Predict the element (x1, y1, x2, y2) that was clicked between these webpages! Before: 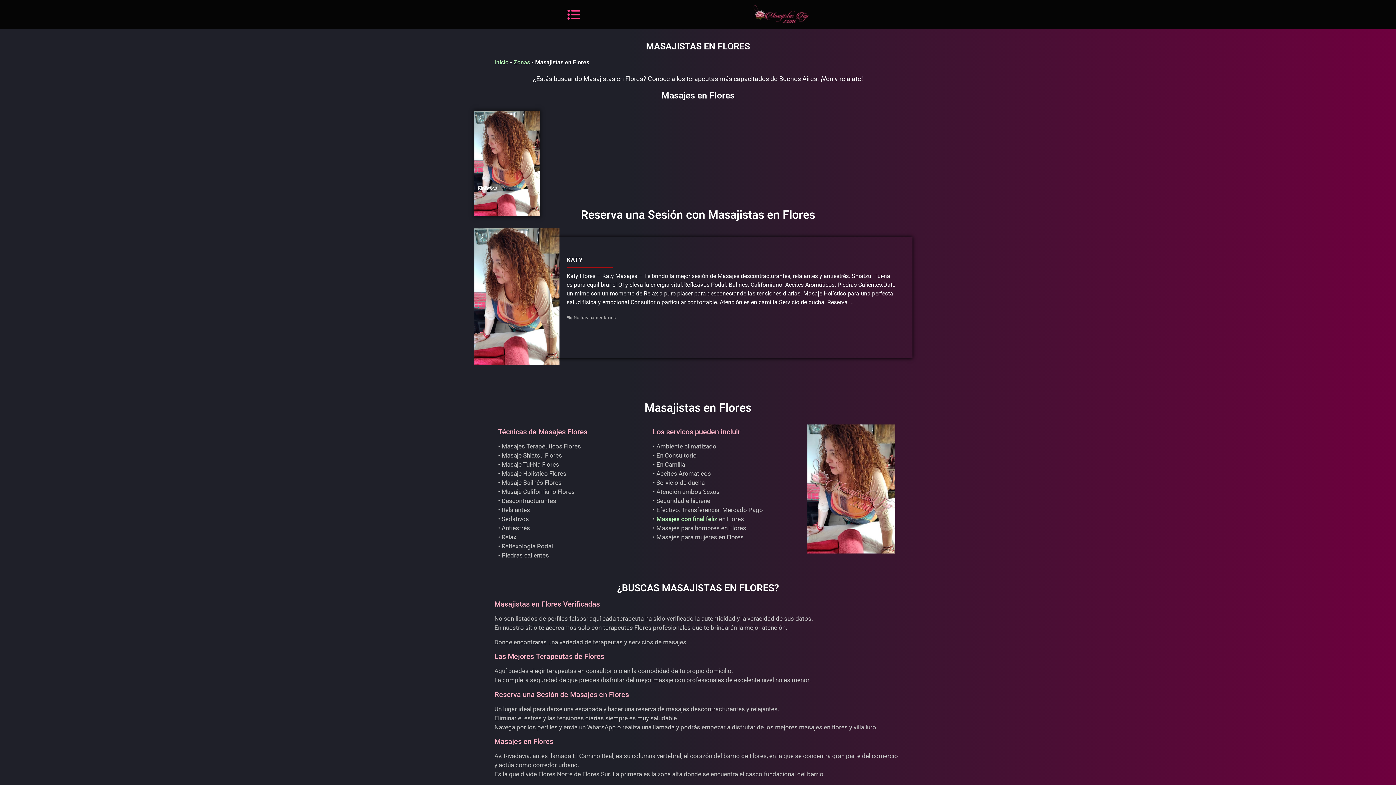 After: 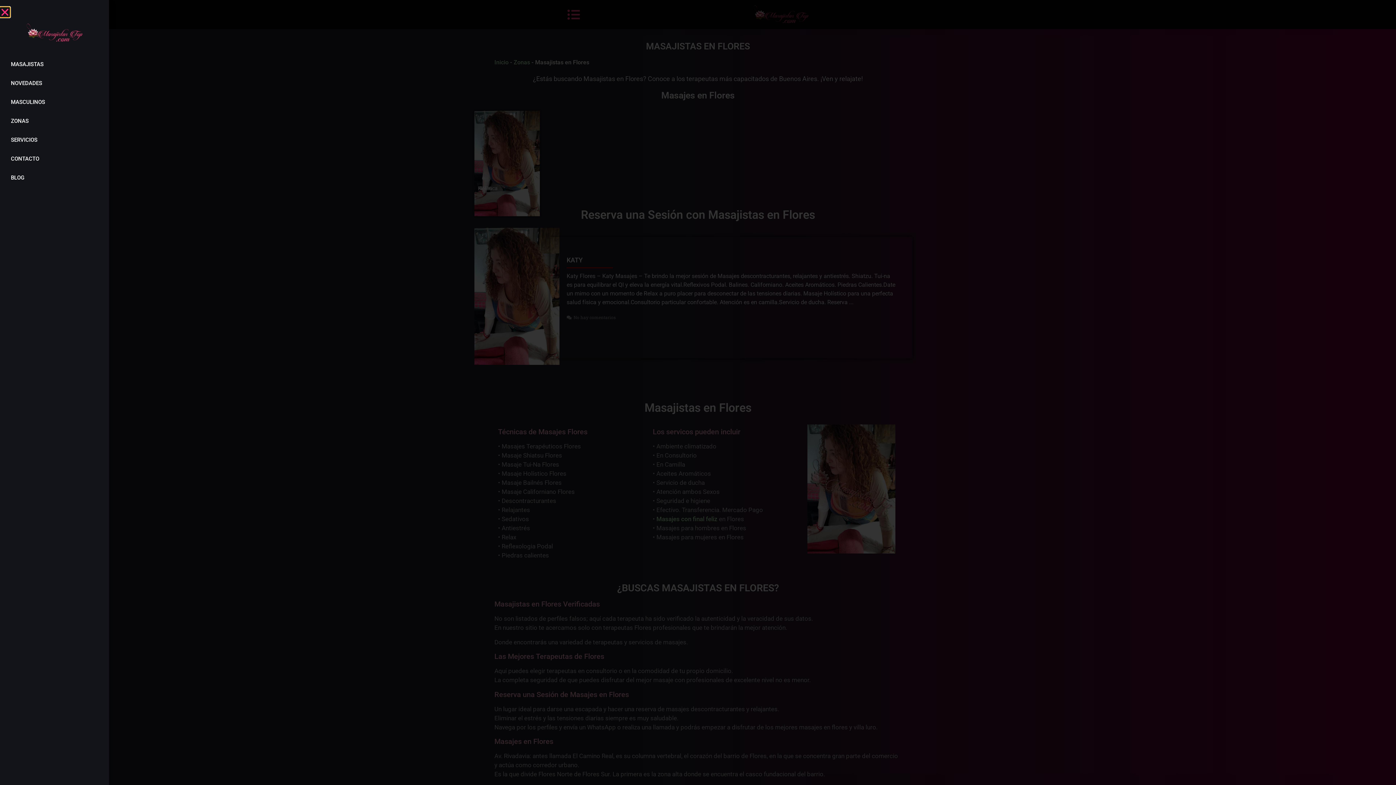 Action: bbox: (558, 4, 588, 25)